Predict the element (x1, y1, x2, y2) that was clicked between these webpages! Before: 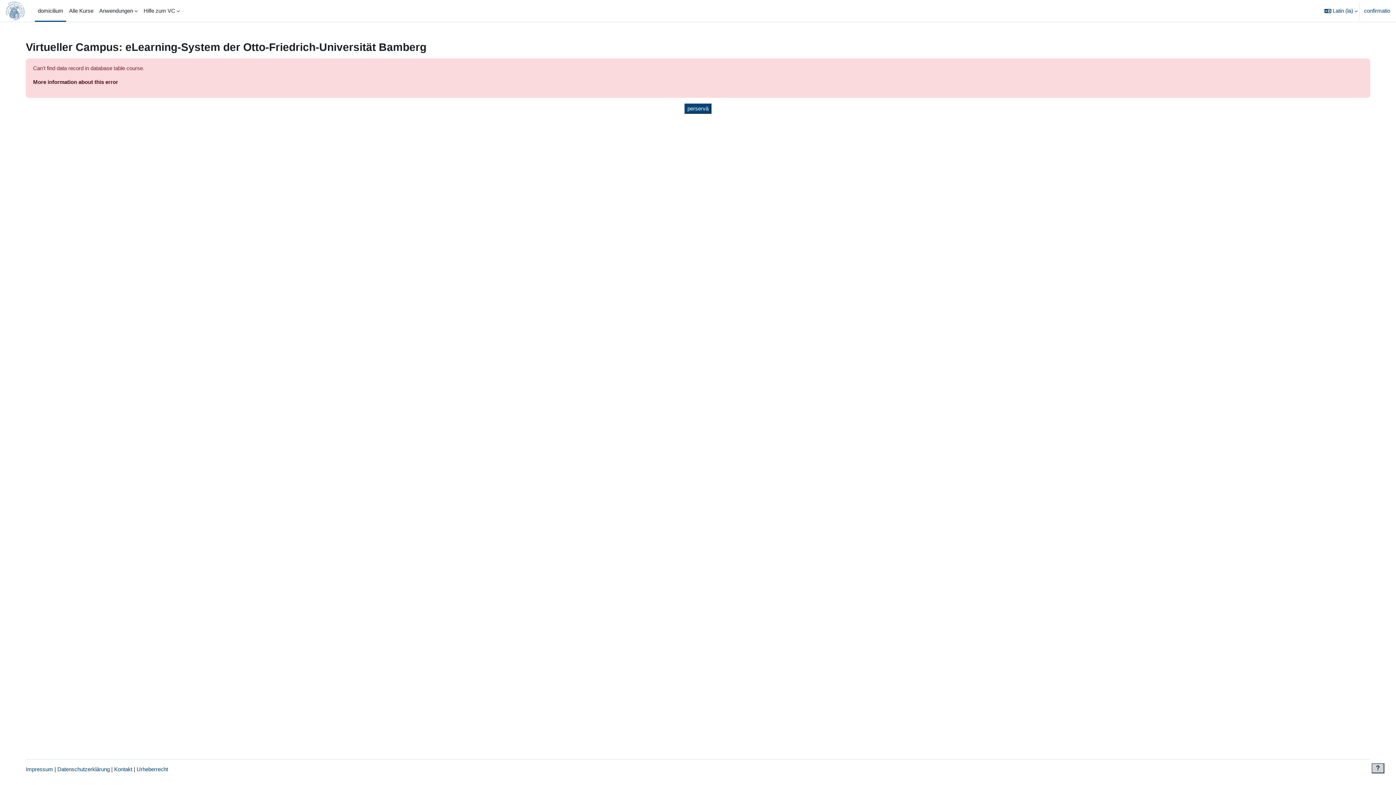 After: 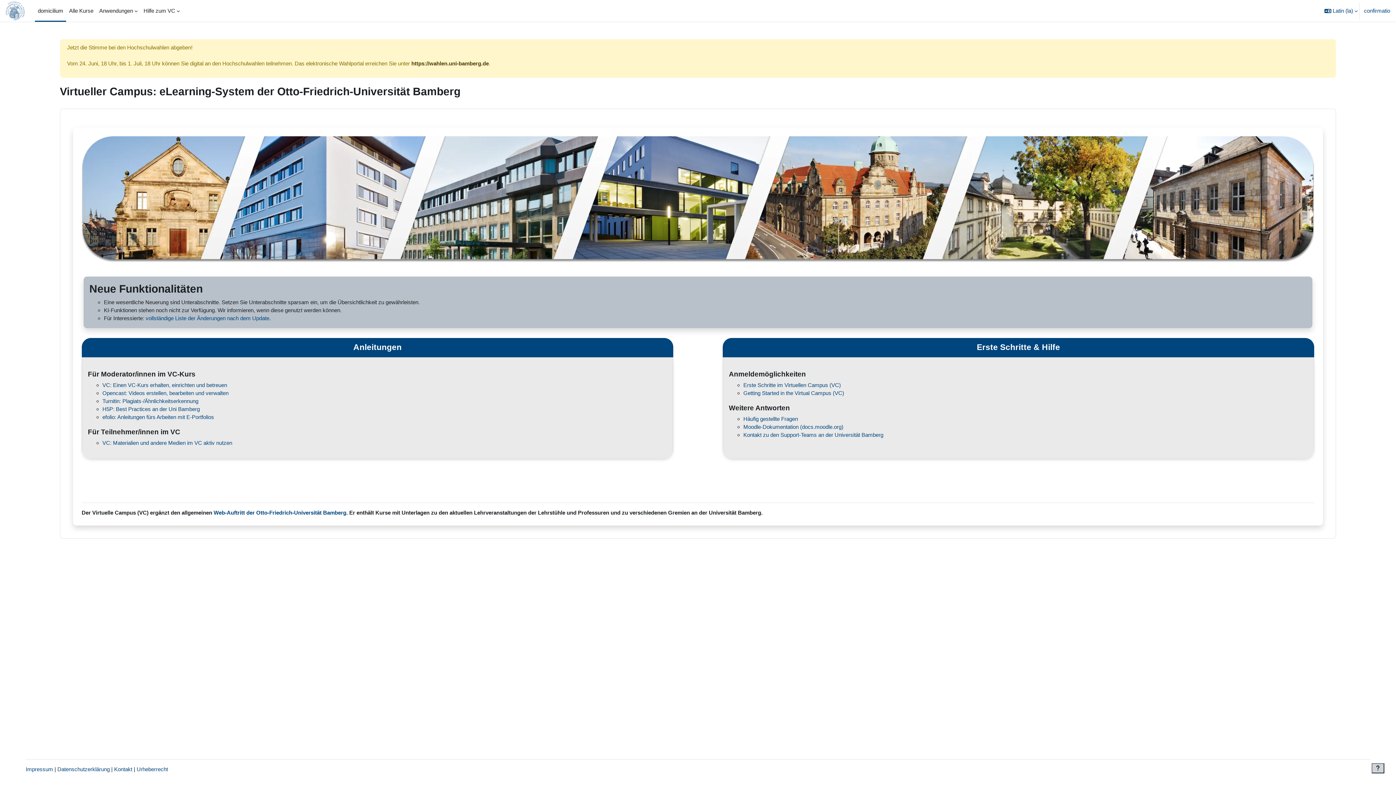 Action: bbox: (684, 103, 711, 113) label: perservā